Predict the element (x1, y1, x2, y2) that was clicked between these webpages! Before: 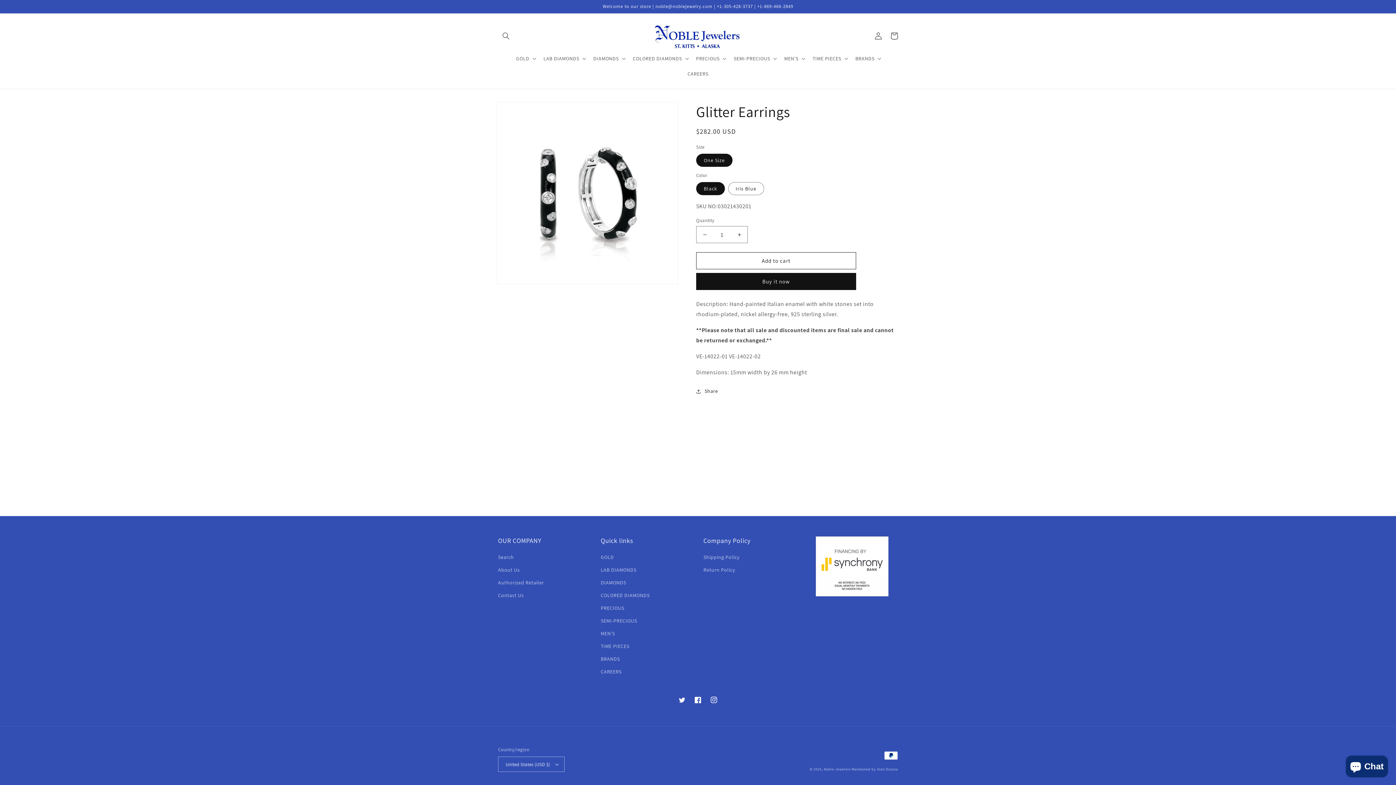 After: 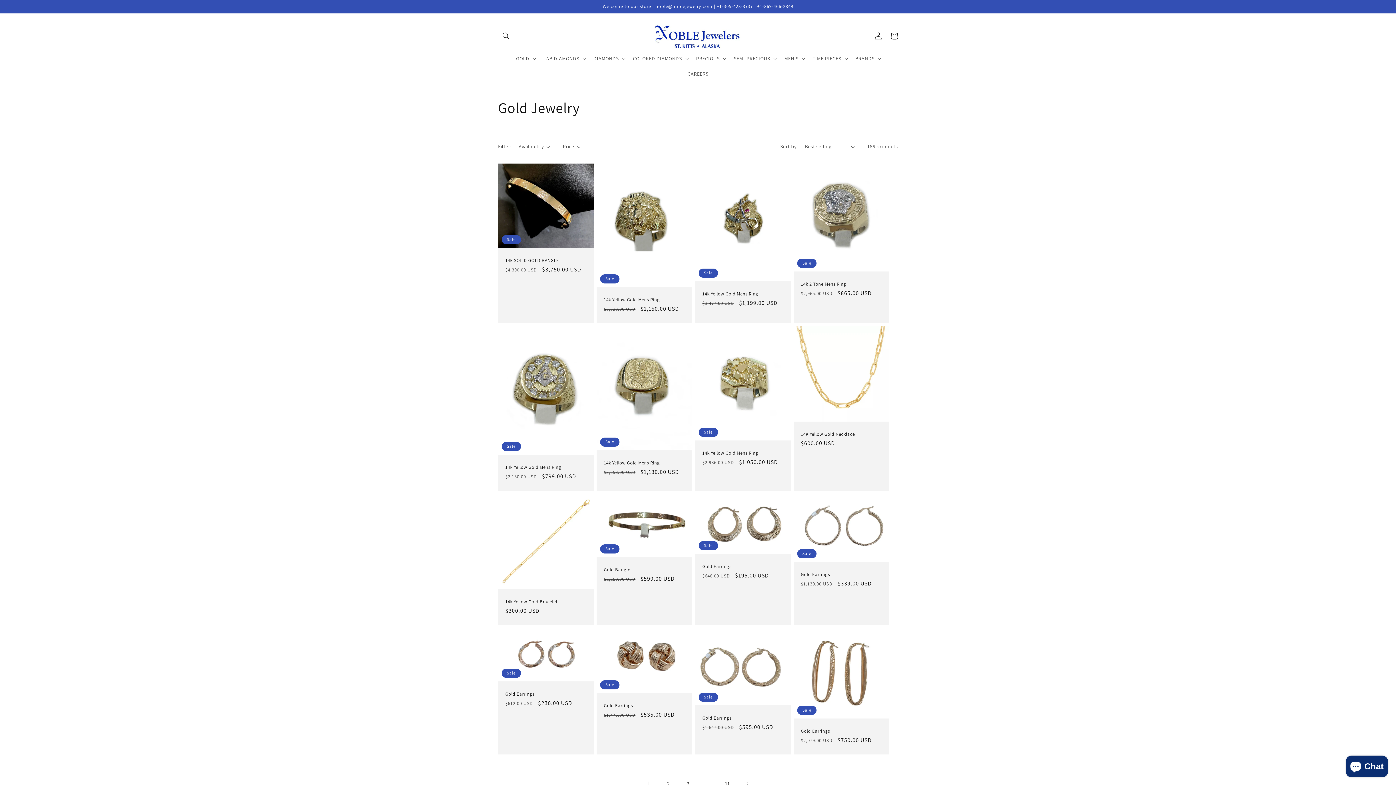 Action: bbox: (600, 553, 614, 564) label: GOLD